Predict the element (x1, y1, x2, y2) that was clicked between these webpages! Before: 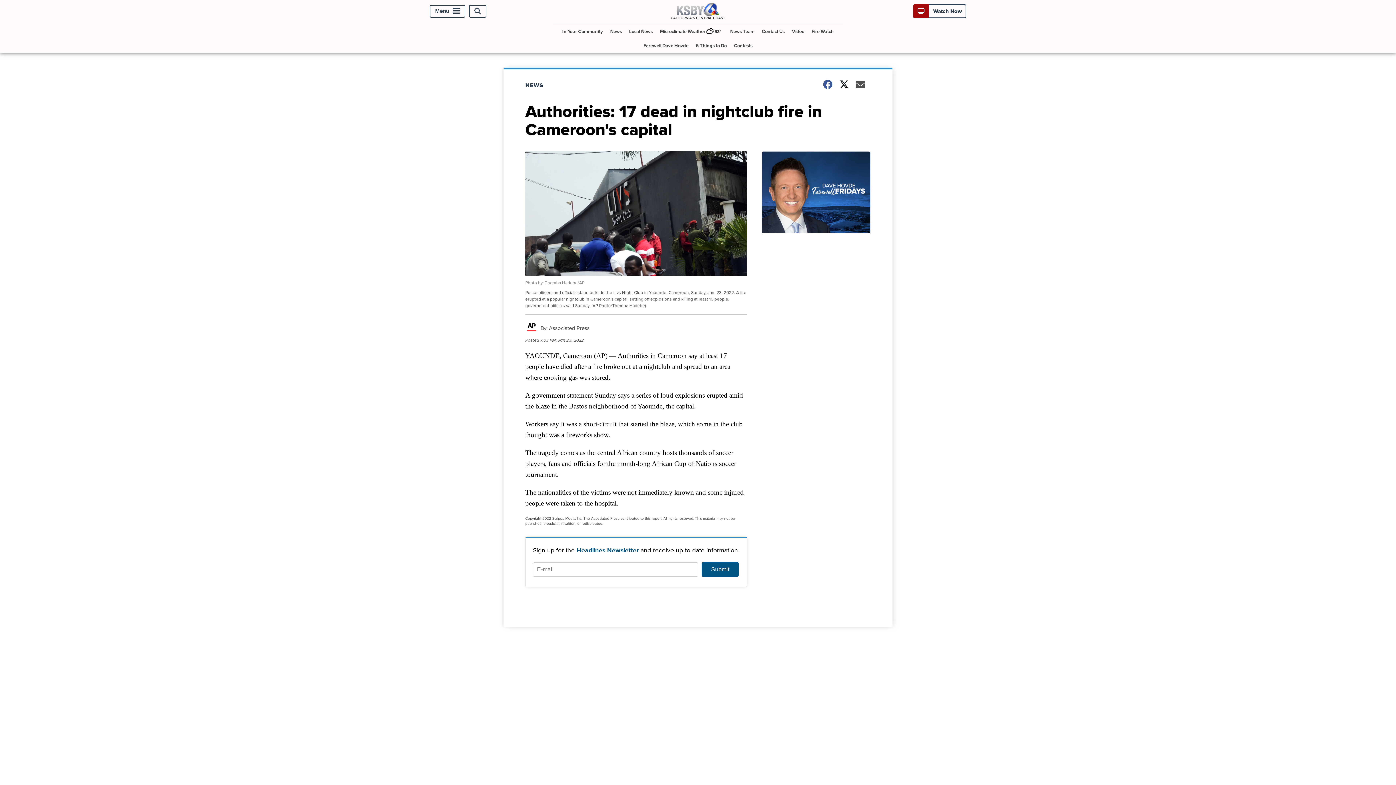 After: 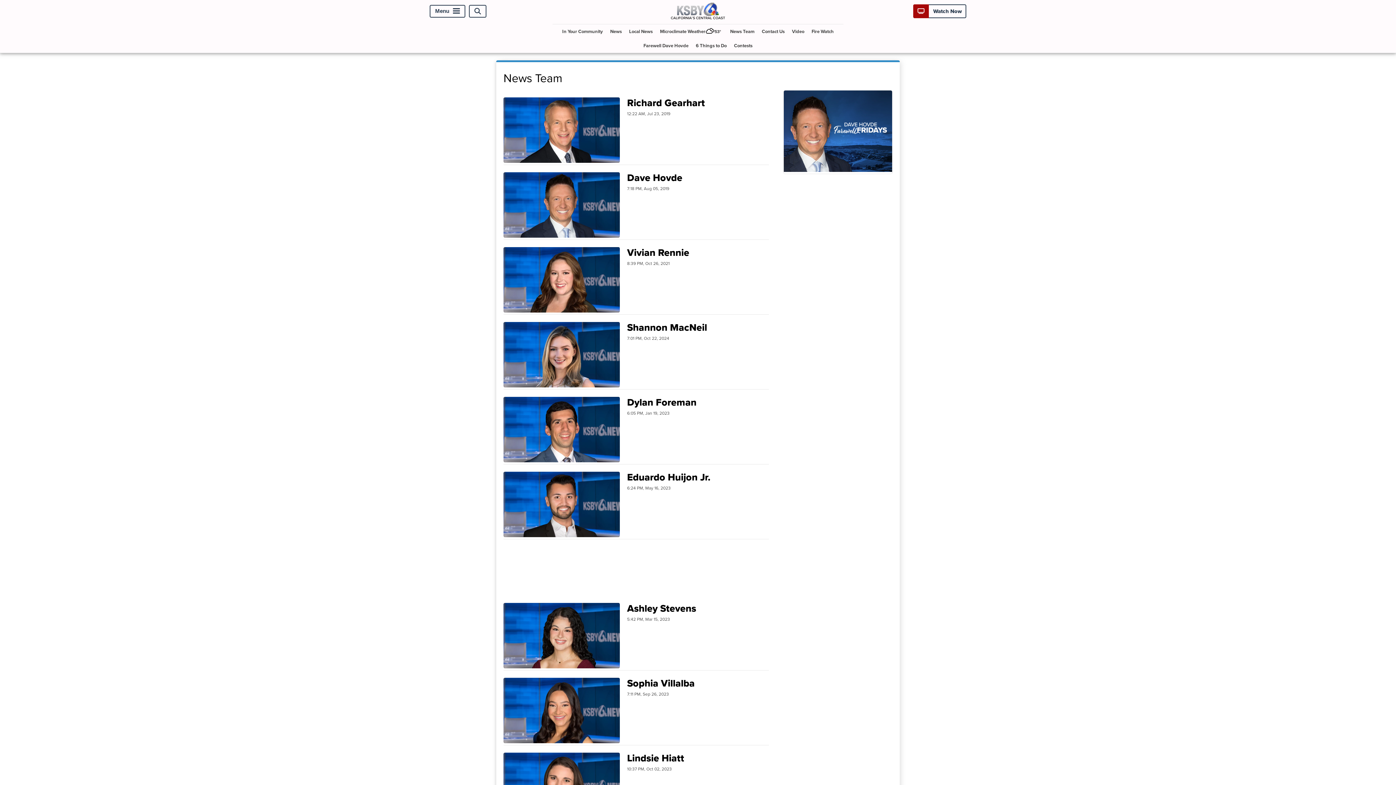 Action: label: News Team bbox: (727, 24, 757, 38)